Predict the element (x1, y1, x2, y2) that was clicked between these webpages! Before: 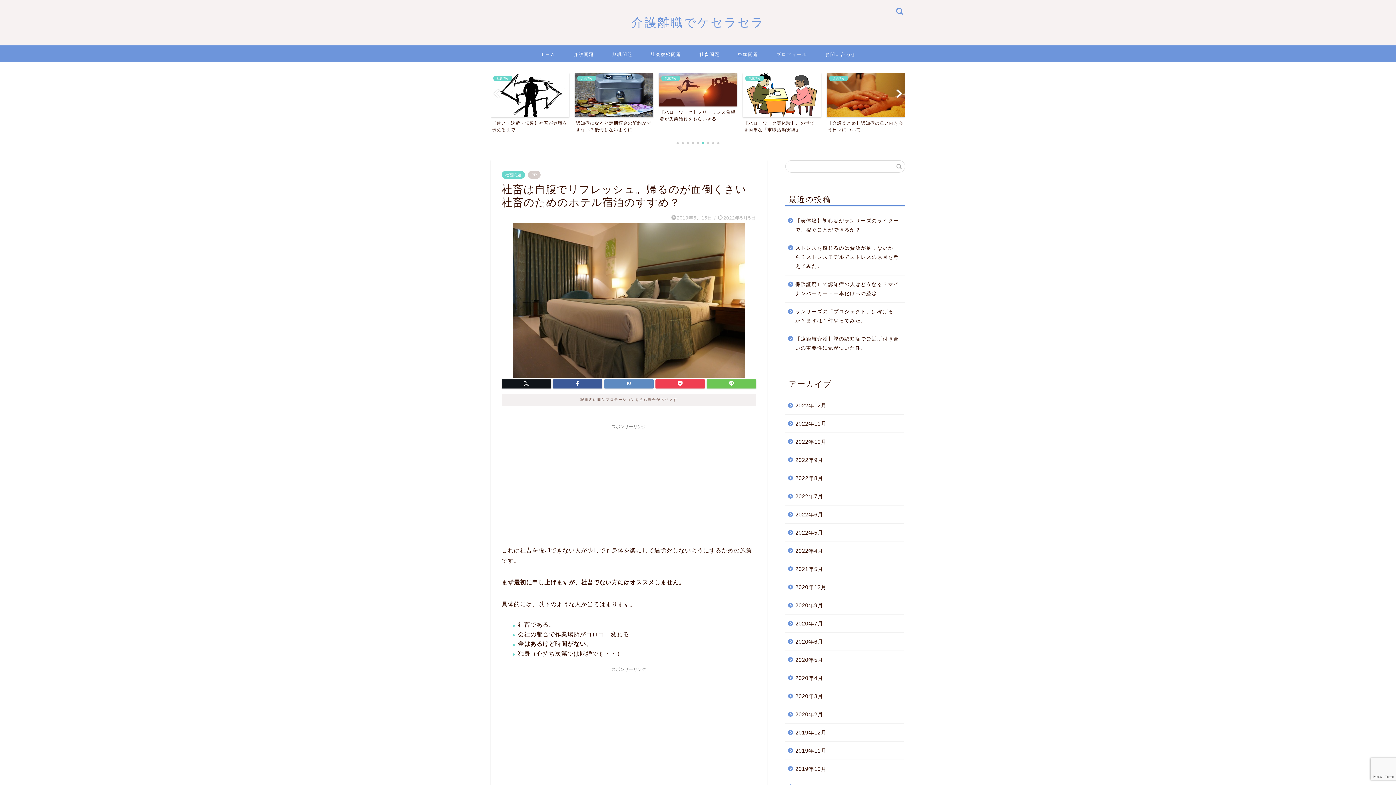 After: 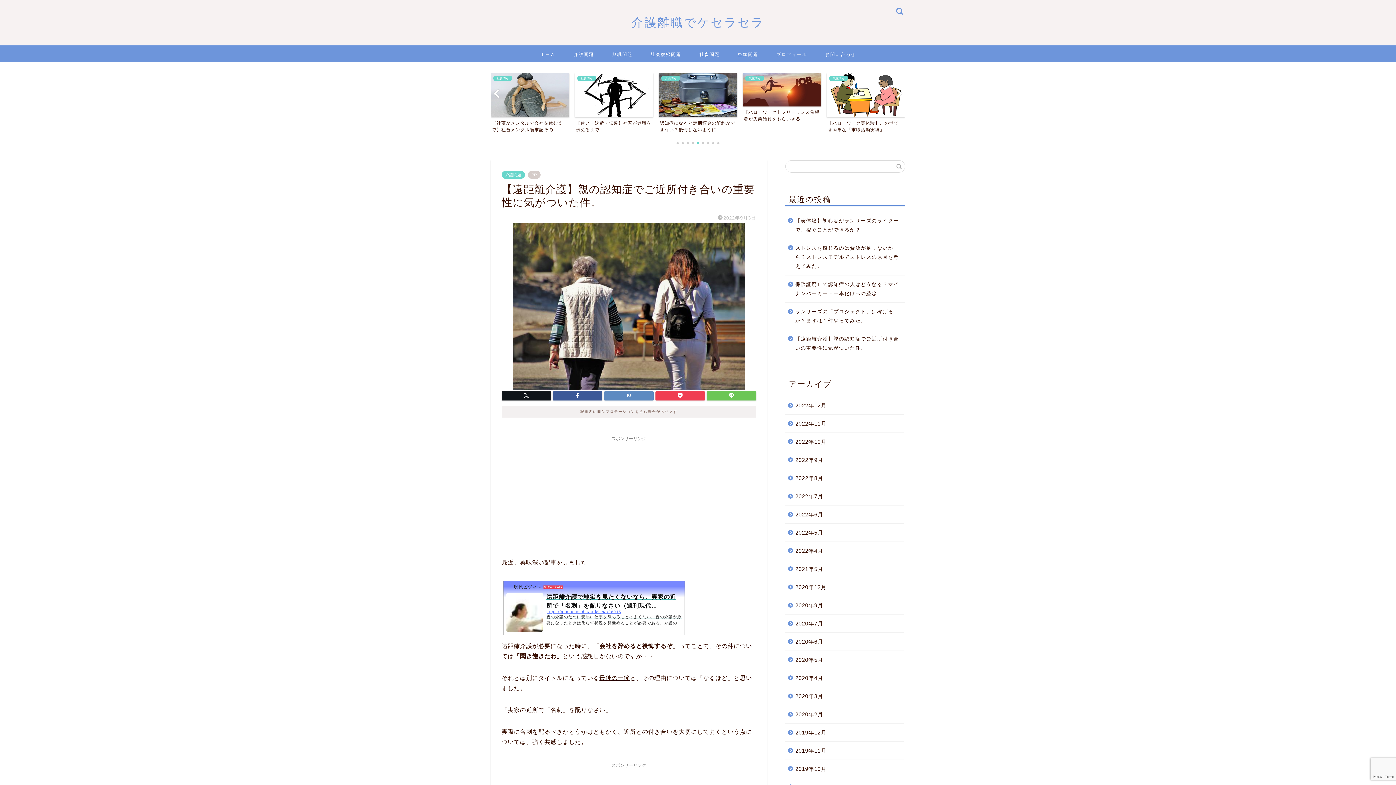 Action: bbox: (785, 330, 904, 357) label: 【遠距離介護】親の認知症でご近所付き合いの重要性に気がついた件。